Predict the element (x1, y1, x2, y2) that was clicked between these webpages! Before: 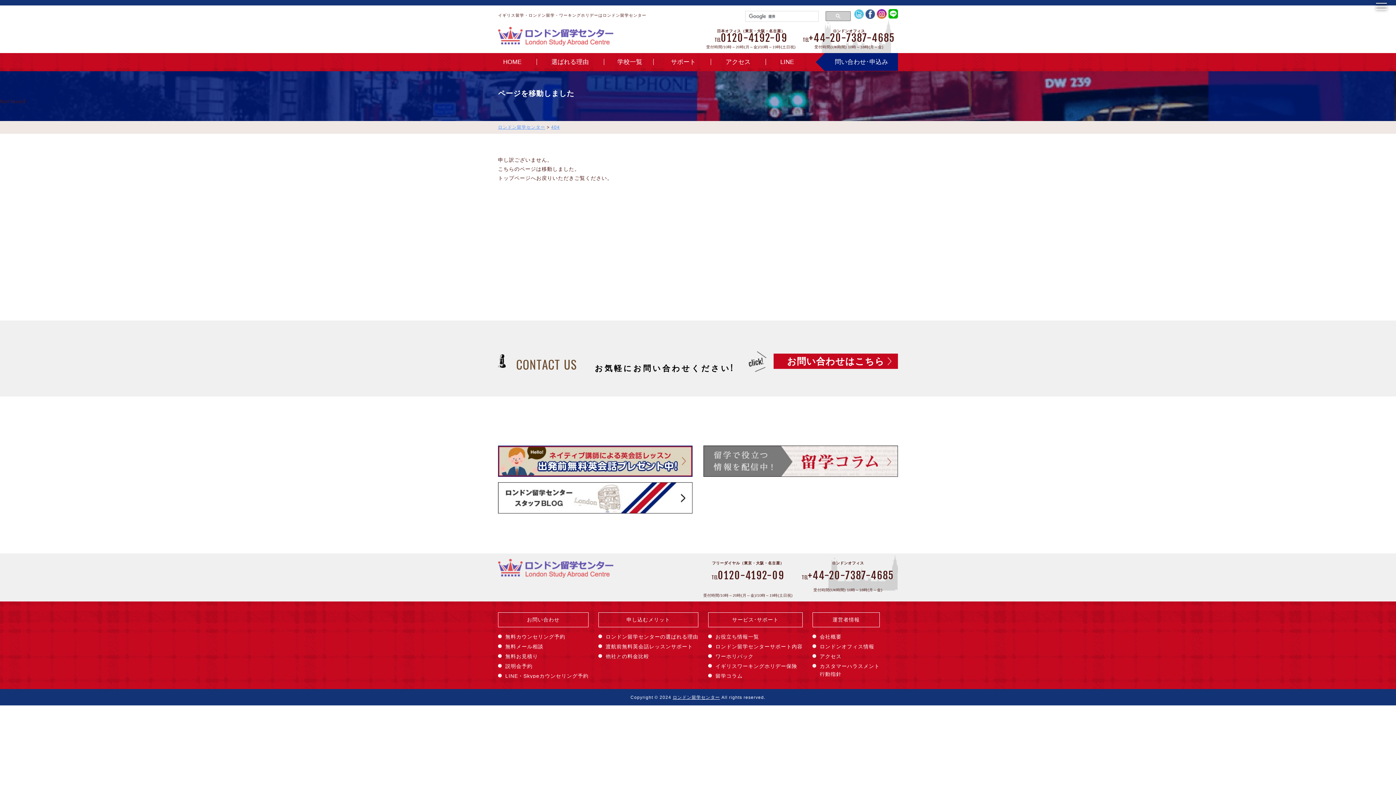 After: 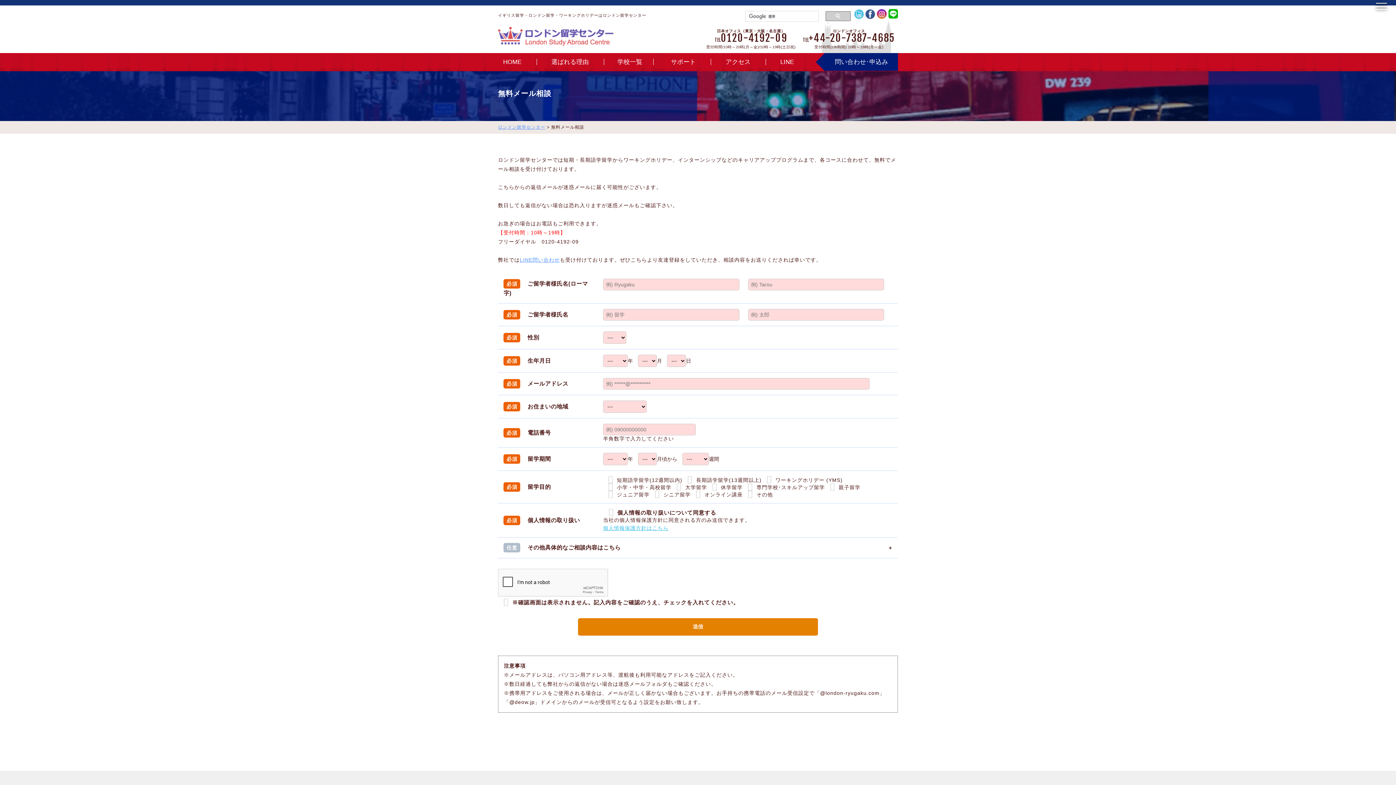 Action: label: 問い合わせ･申込み bbox: (835, 58, 888, 65)